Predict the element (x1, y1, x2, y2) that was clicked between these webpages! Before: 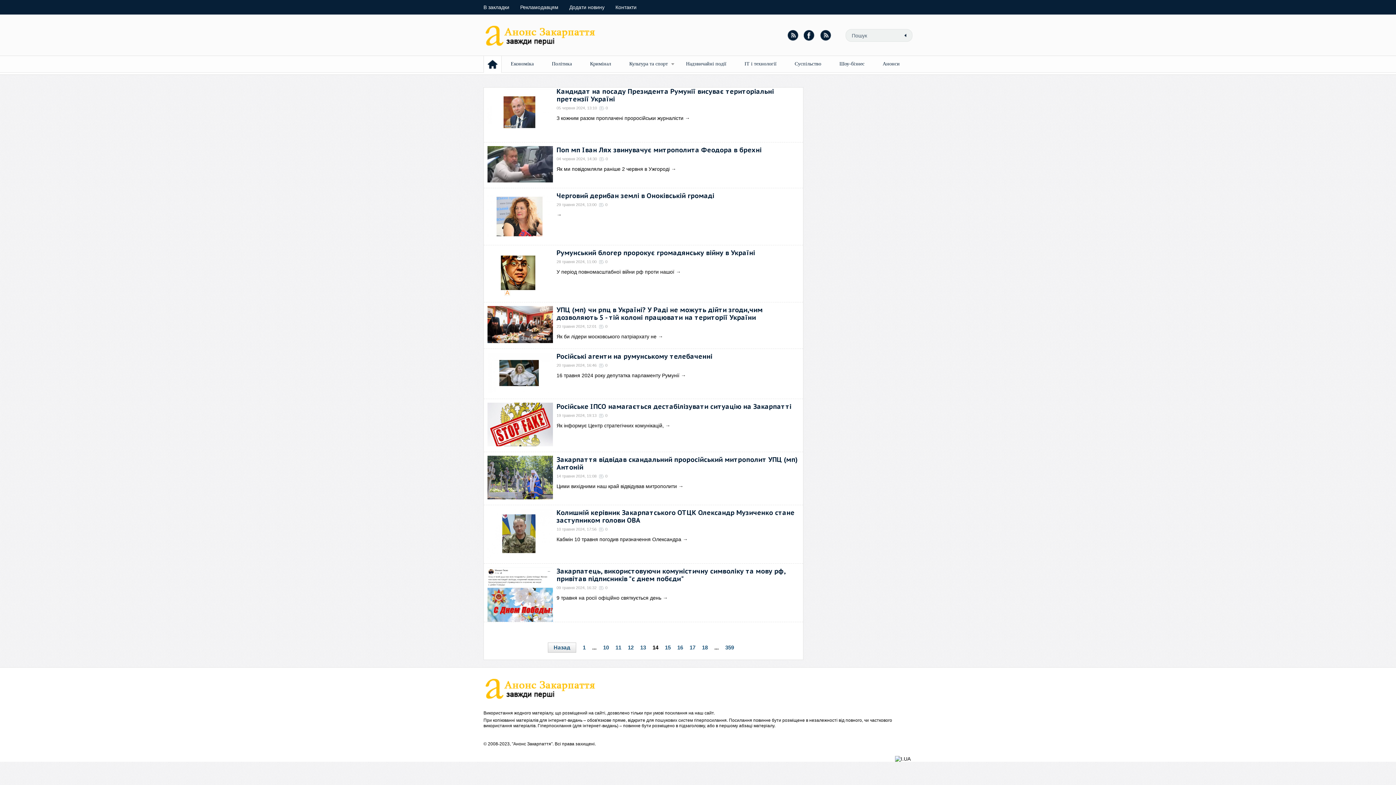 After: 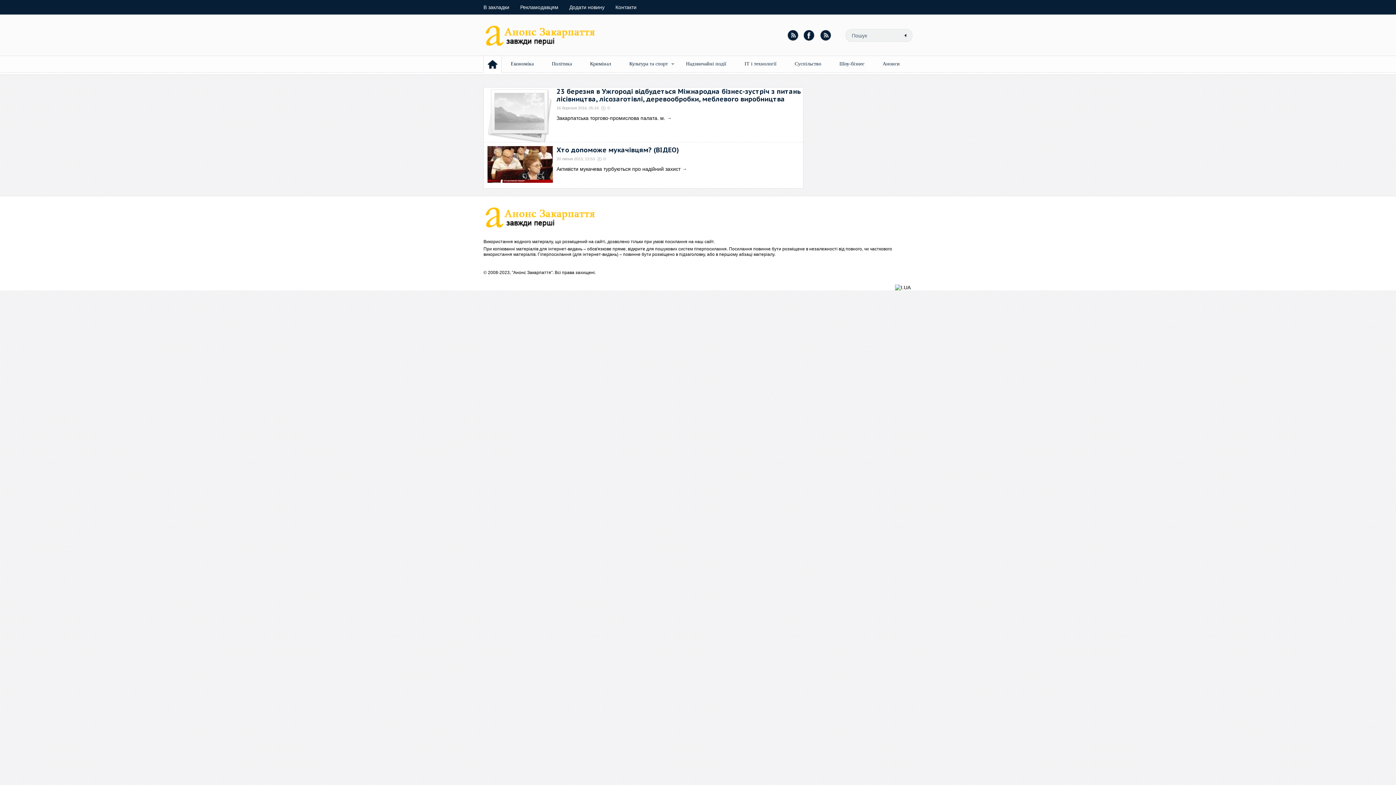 Action: label: Анонси bbox: (882, 61, 900, 66)